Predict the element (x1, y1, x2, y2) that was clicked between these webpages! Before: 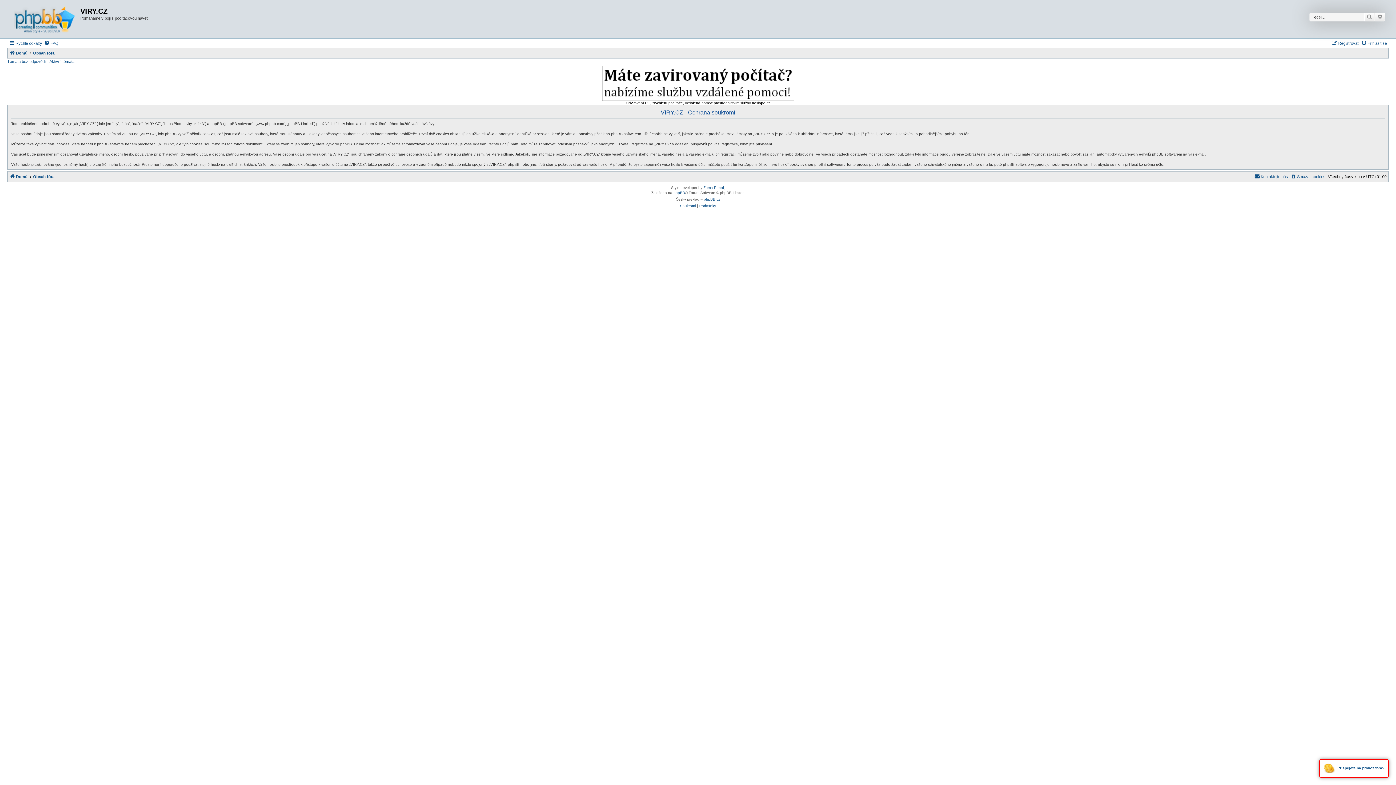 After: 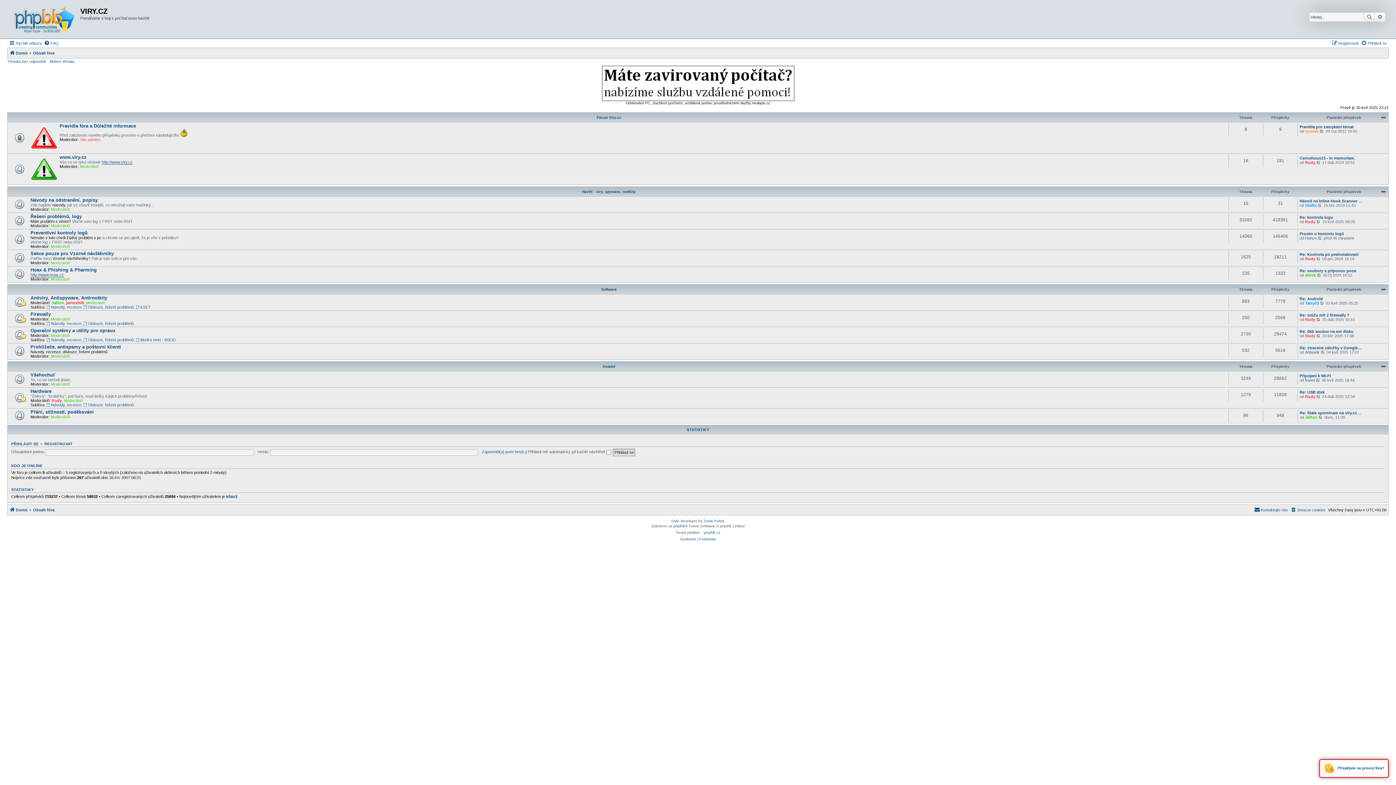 Action: bbox: (9, 172, 27, 181) label: Domů